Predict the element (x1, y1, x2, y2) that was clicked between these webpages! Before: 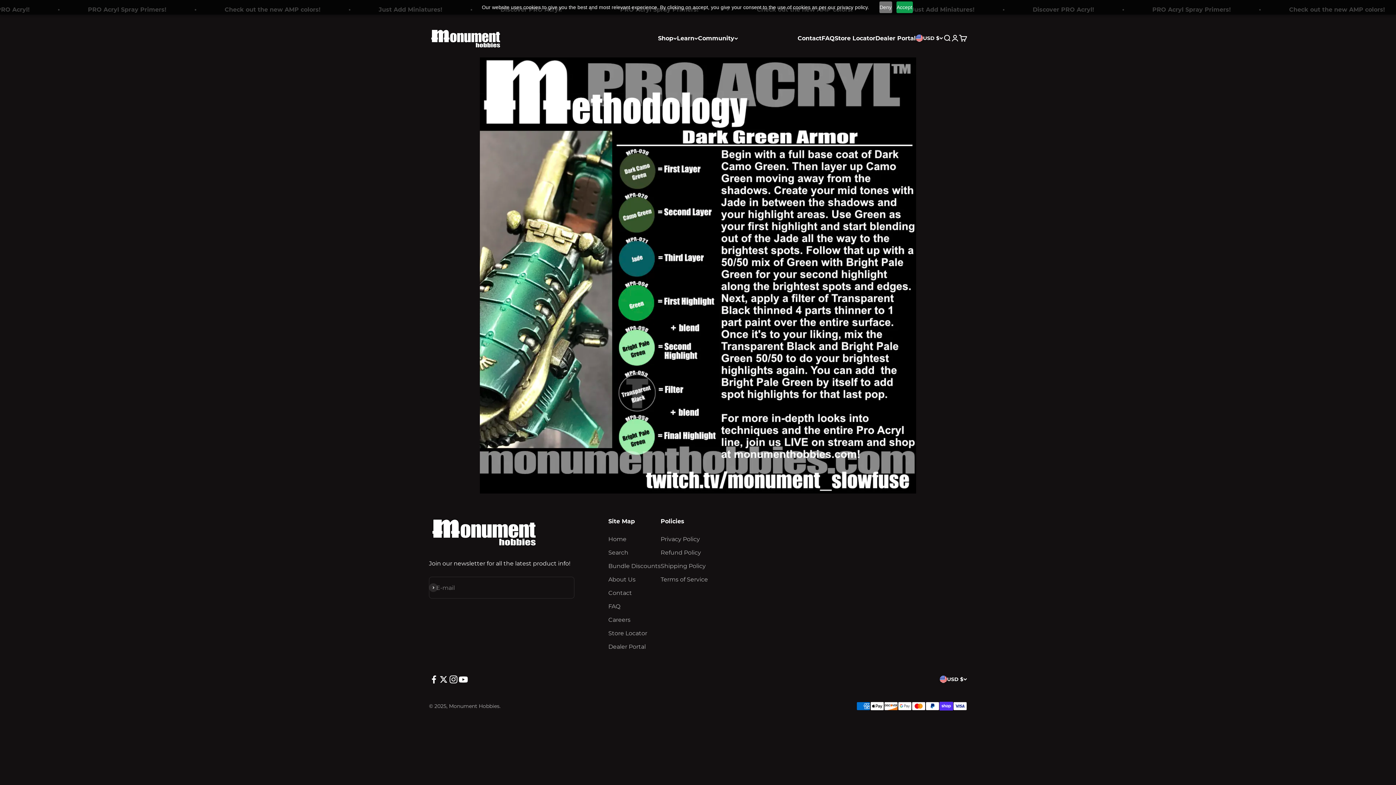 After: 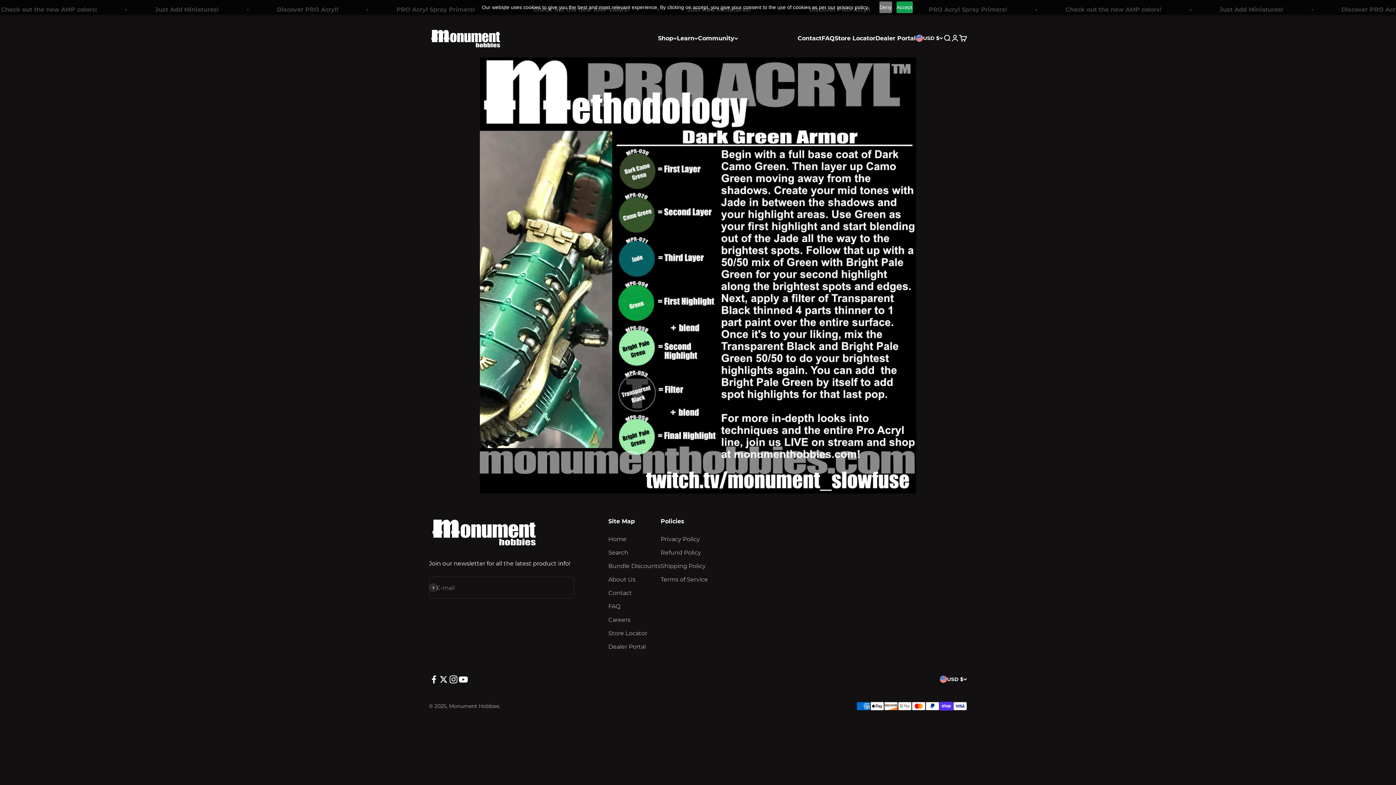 Action: bbox: (429, 674, 438, 684) label: Follow on Facebook